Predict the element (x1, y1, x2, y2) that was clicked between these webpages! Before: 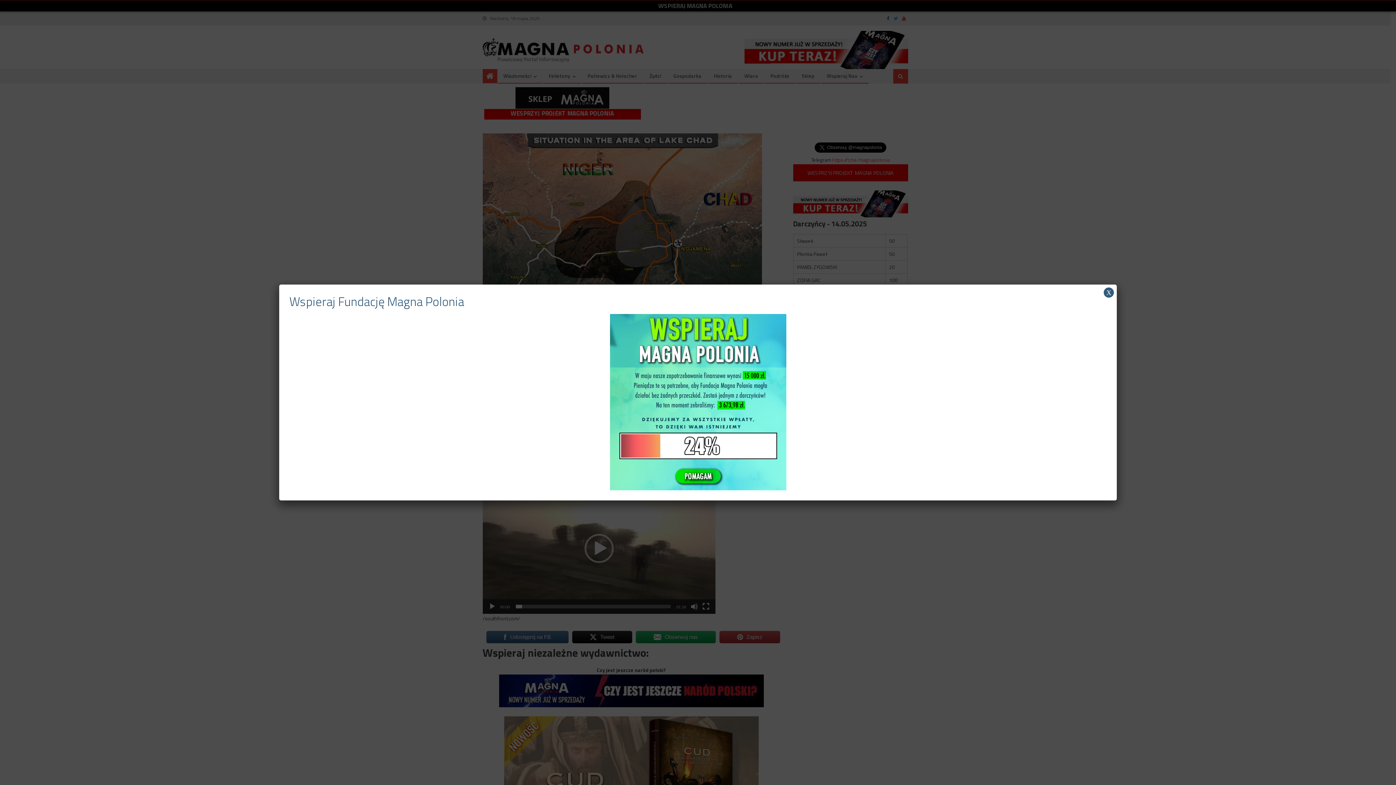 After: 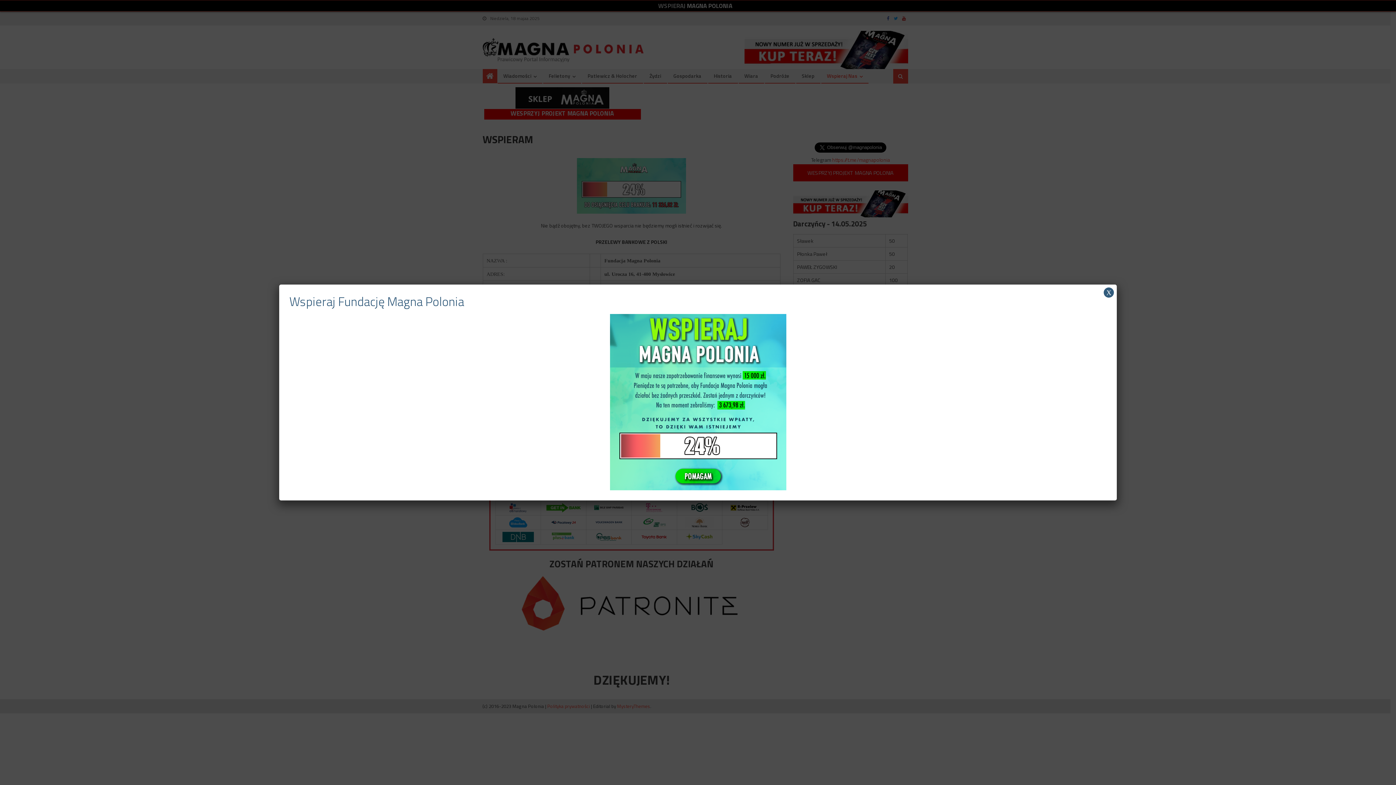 Action: bbox: (610, 397, 786, 406)